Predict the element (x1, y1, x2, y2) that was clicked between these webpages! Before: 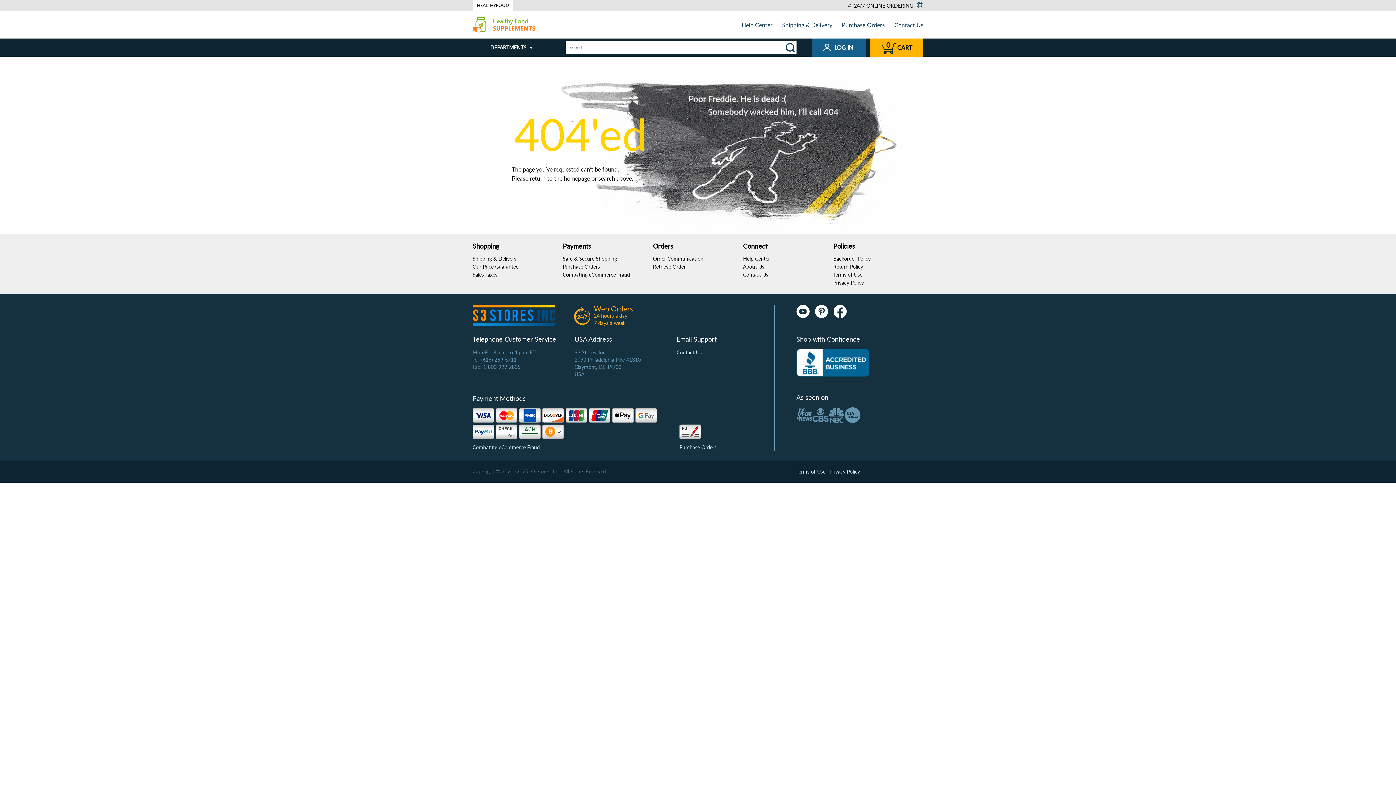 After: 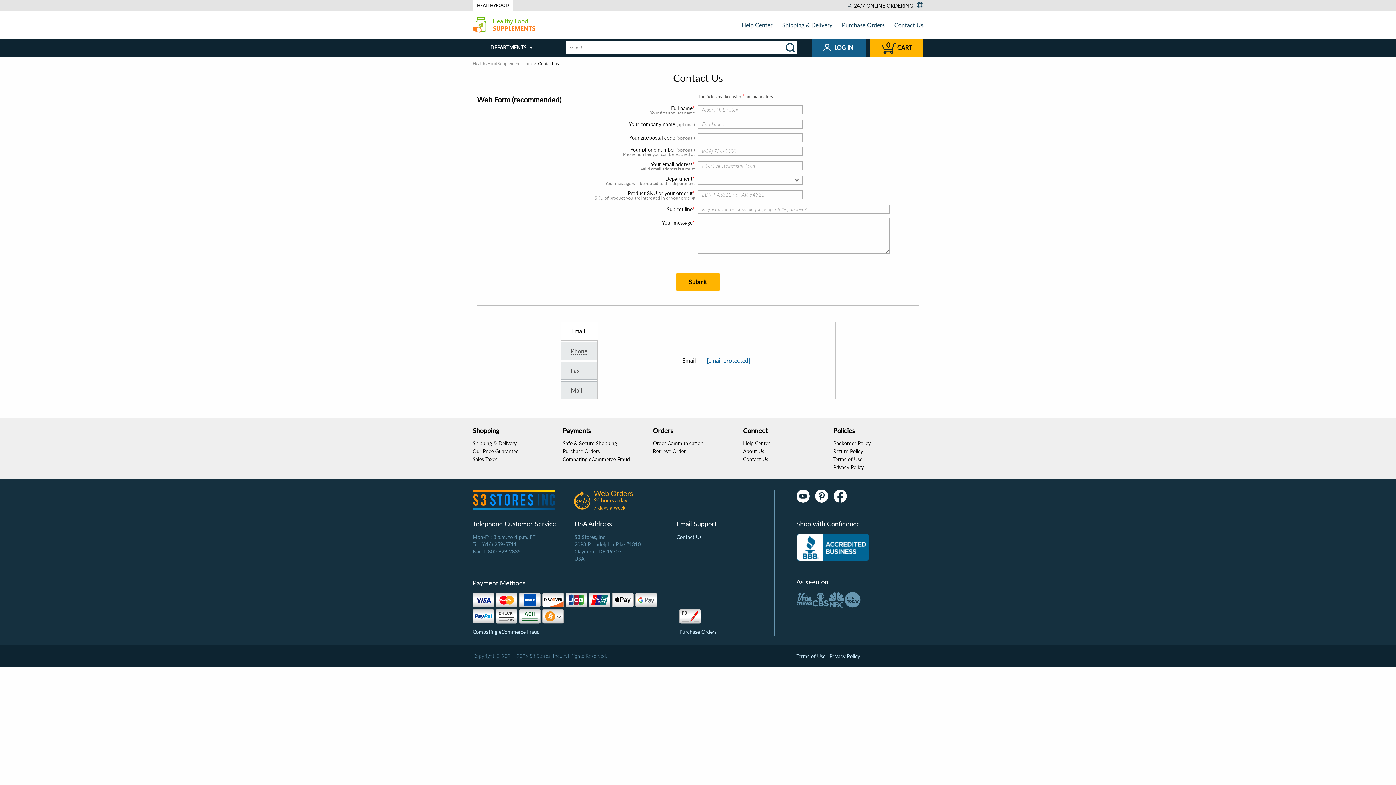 Action: bbox: (676, 349, 701, 355) label: Contact Us